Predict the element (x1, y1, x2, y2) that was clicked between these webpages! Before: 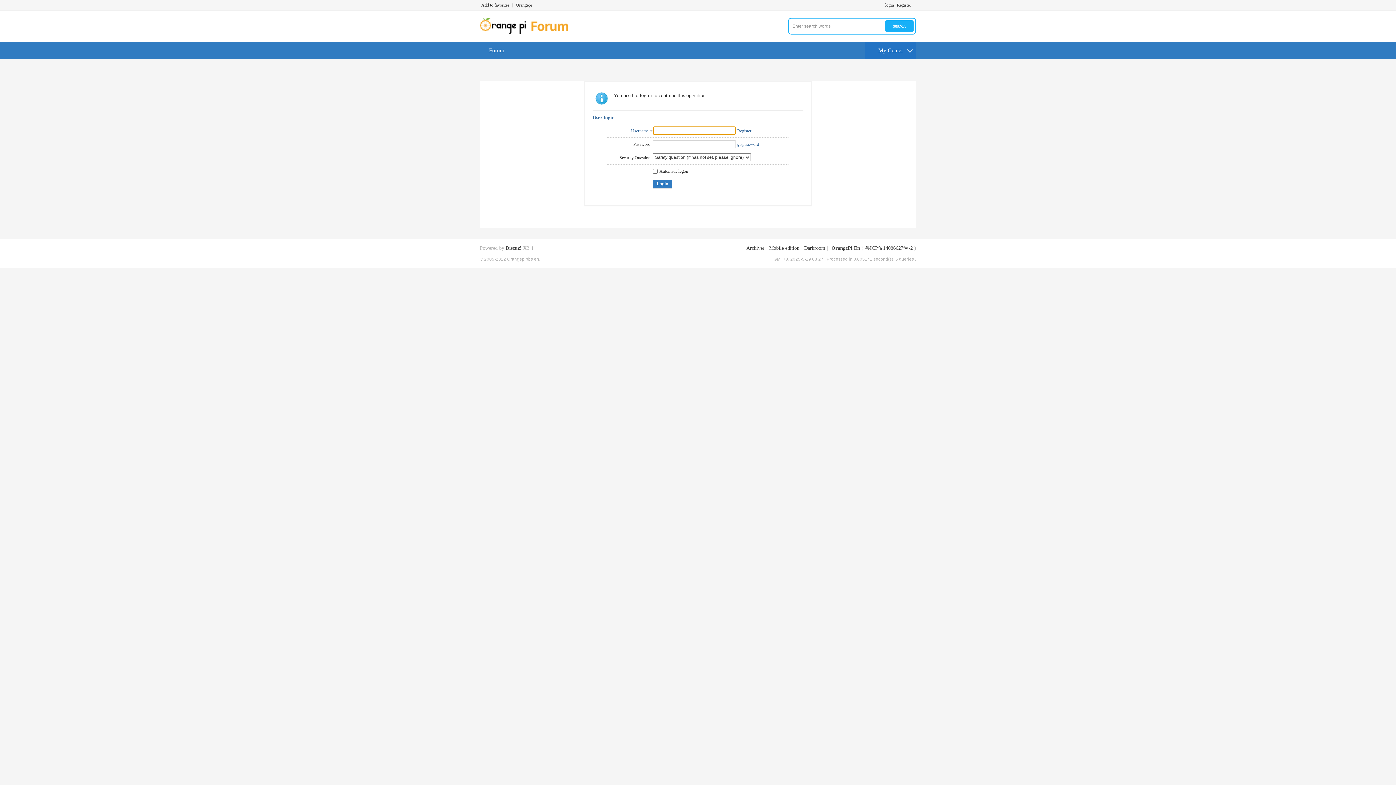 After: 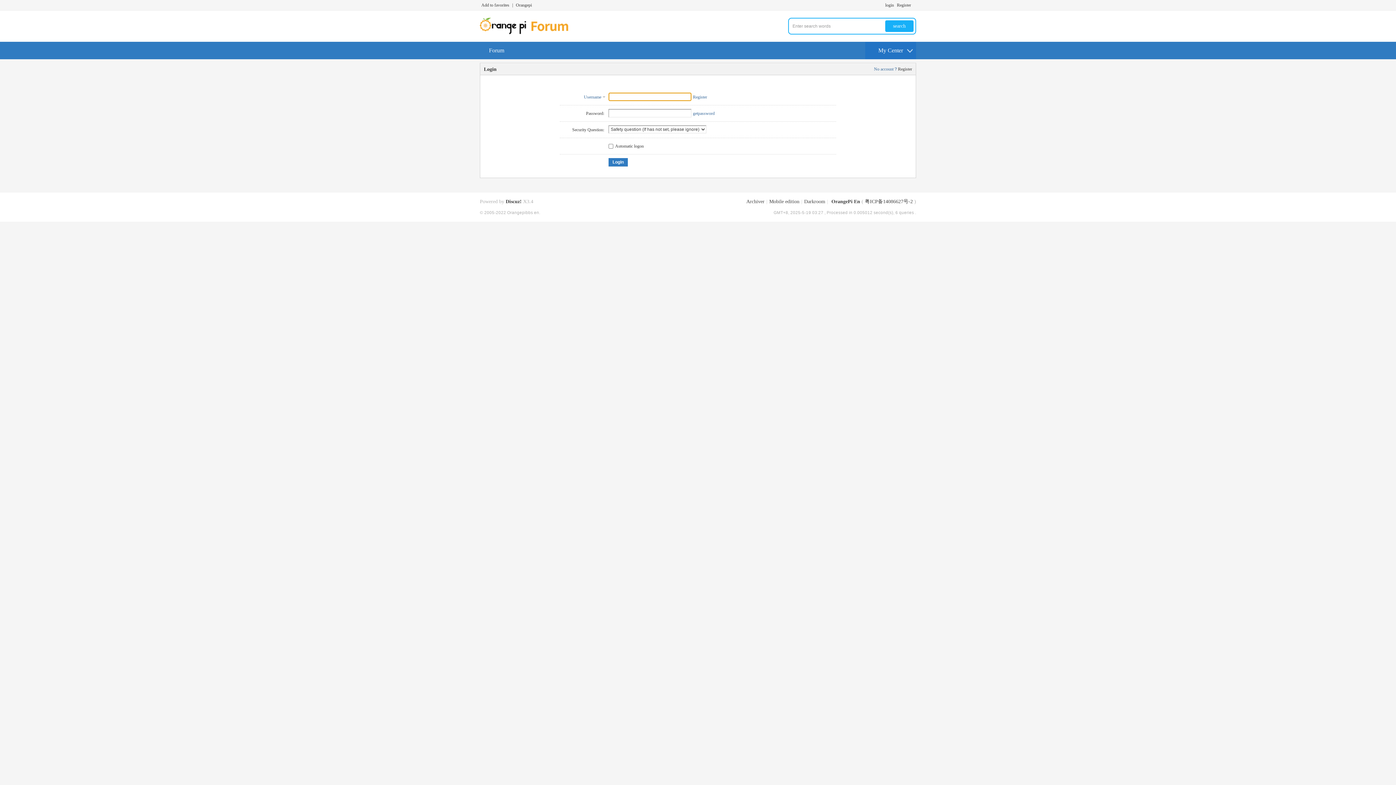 Action: bbox: (884, 0, 895, 10) label: login